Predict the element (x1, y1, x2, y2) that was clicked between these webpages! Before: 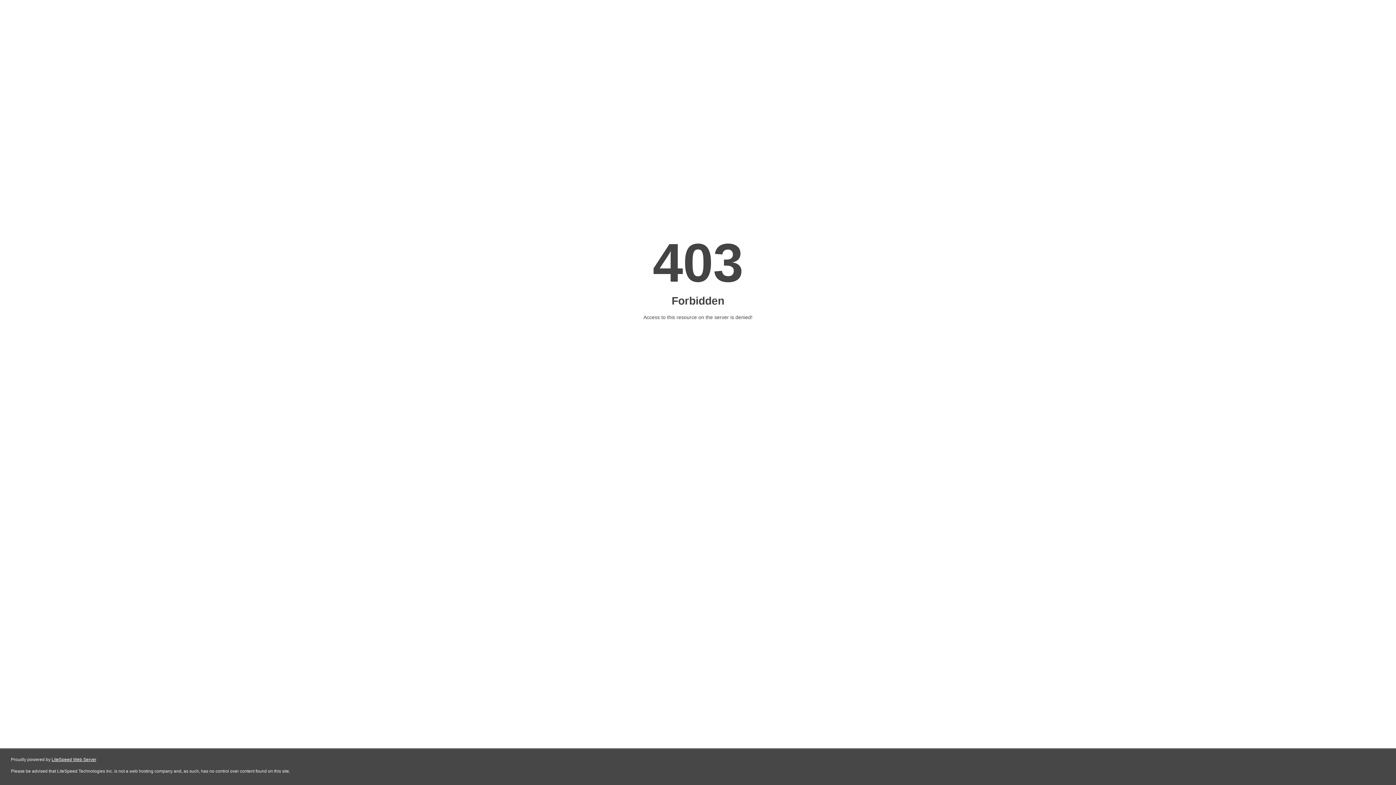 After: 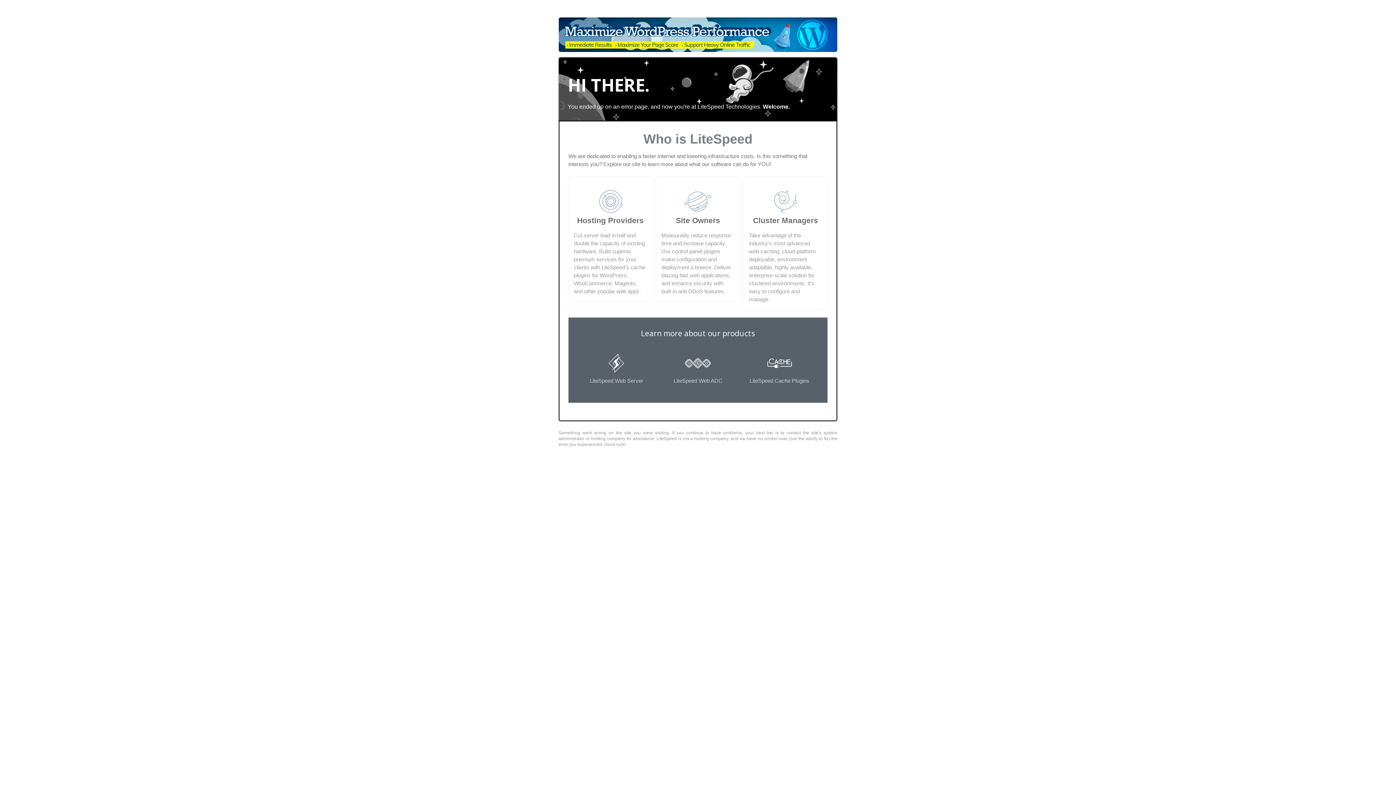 Action: label: LiteSpeed Web Server bbox: (51, 757, 96, 762)